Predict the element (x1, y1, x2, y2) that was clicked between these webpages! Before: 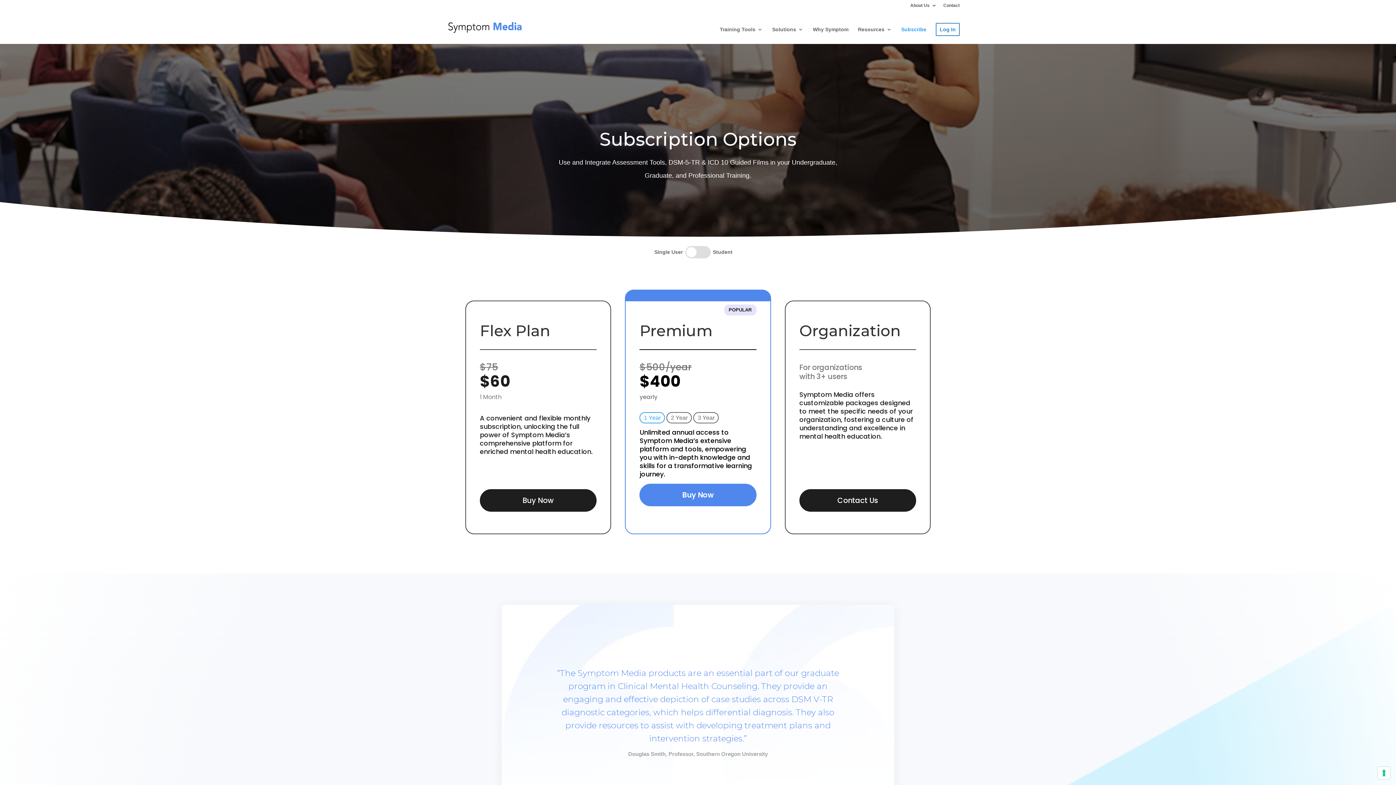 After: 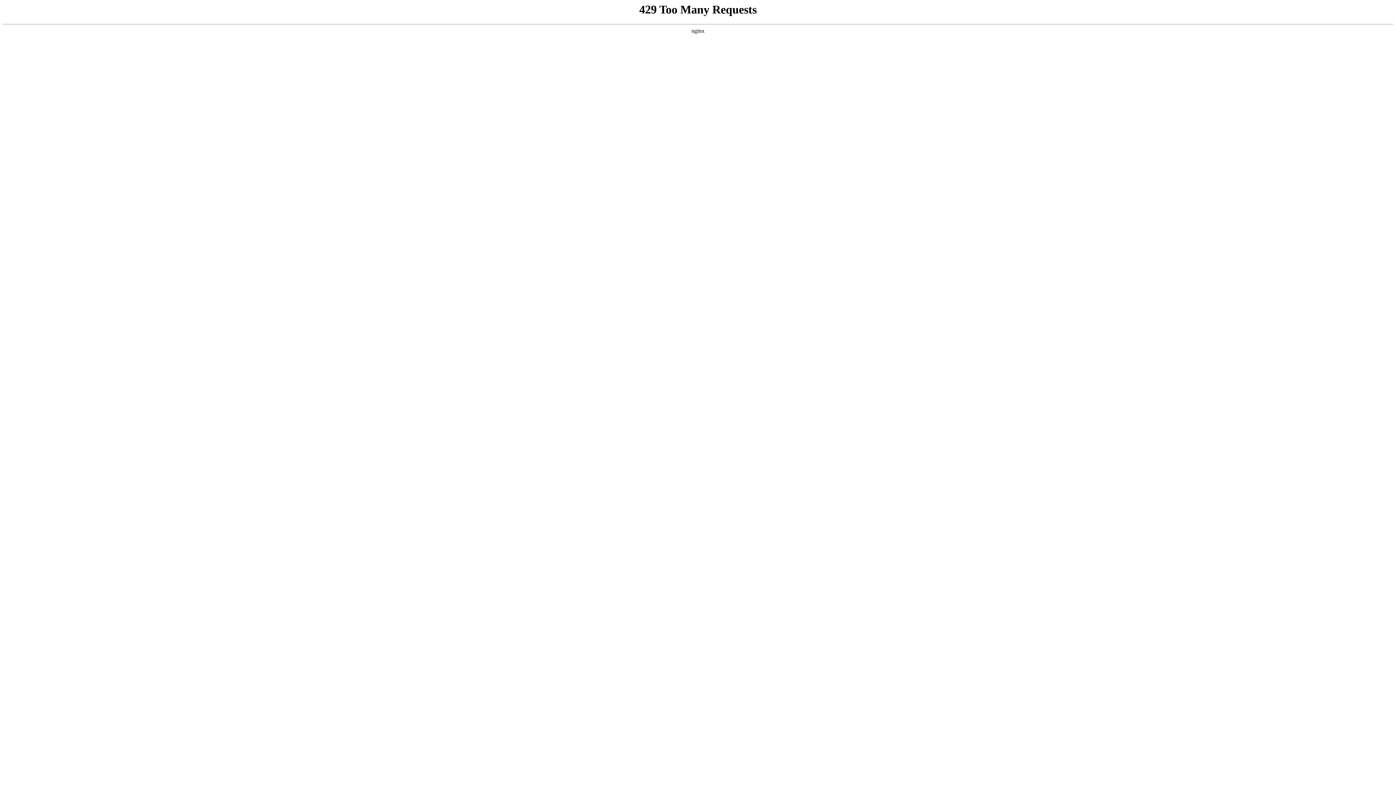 Action: label: Log In bbox: (936, 22, 960, 36)